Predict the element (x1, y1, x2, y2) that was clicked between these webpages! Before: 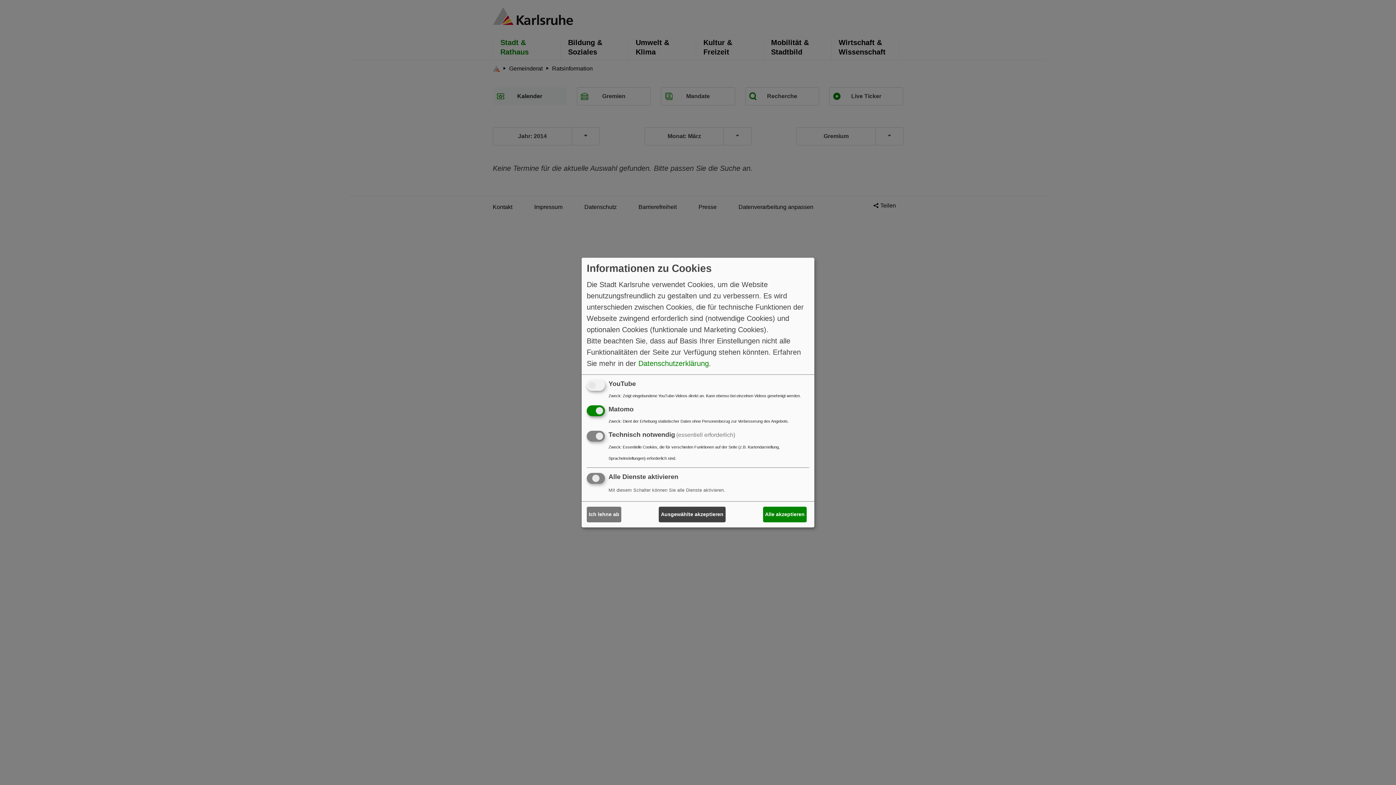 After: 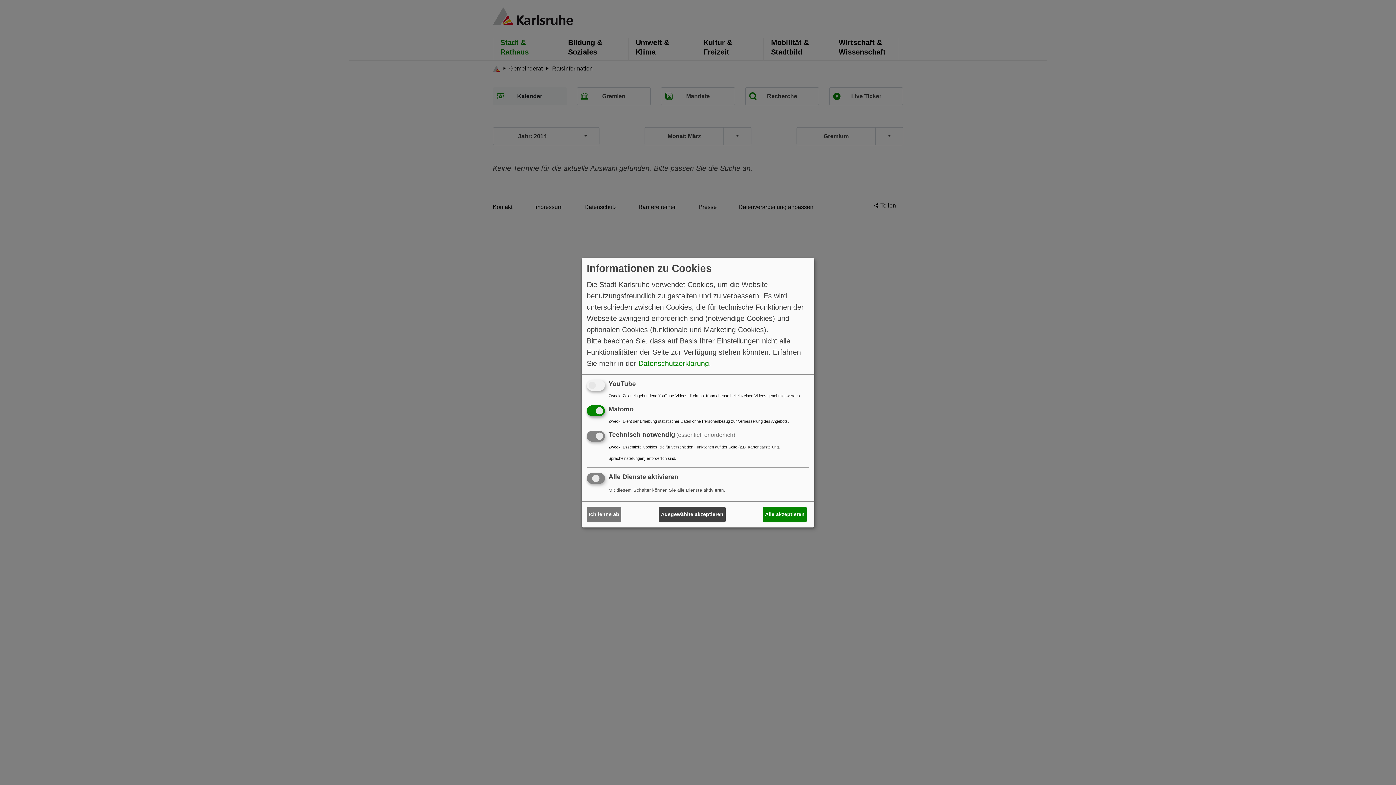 Action: bbox: (638, 360, 709, 366) label: Datenschutzerklärung